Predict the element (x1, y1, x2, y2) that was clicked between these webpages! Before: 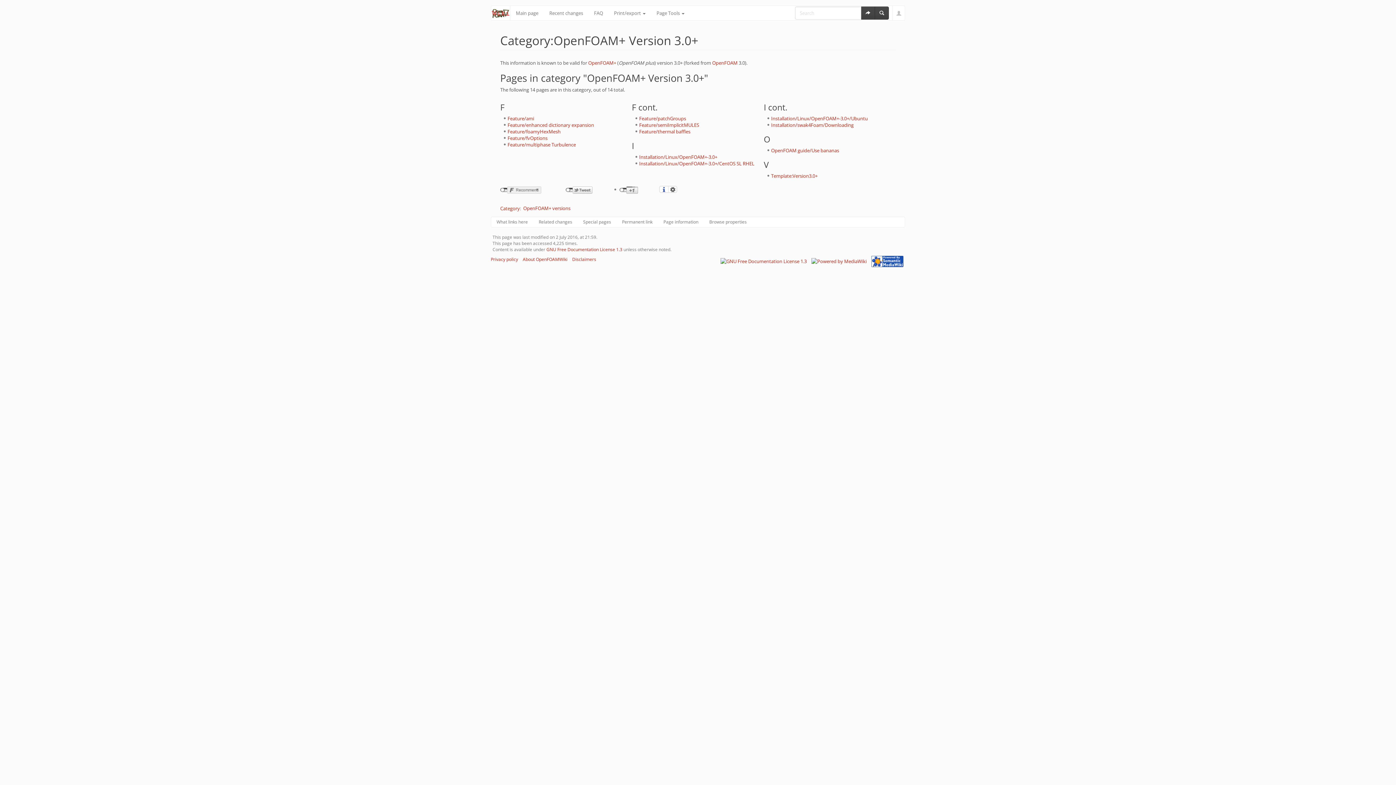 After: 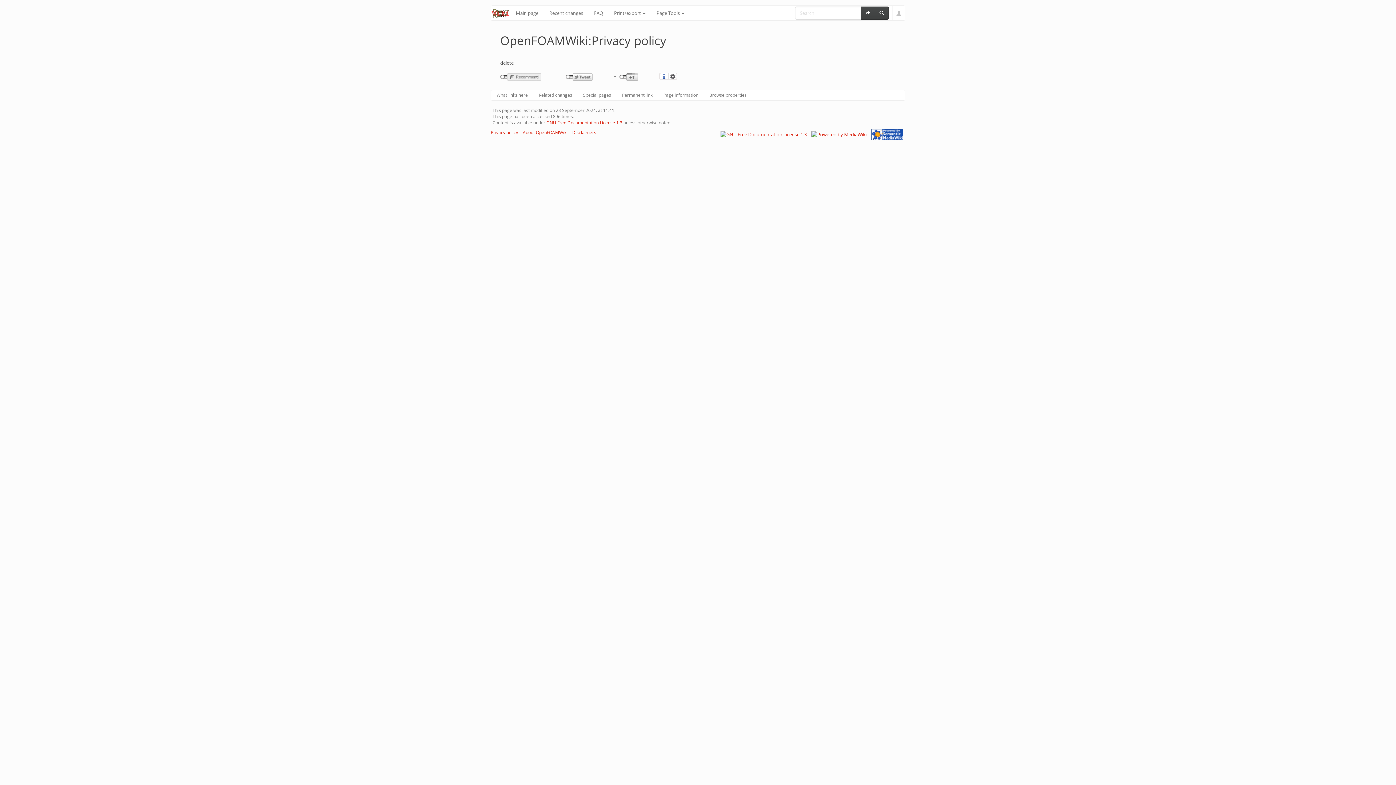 Action: bbox: (490, 256, 518, 262) label: Privacy policy